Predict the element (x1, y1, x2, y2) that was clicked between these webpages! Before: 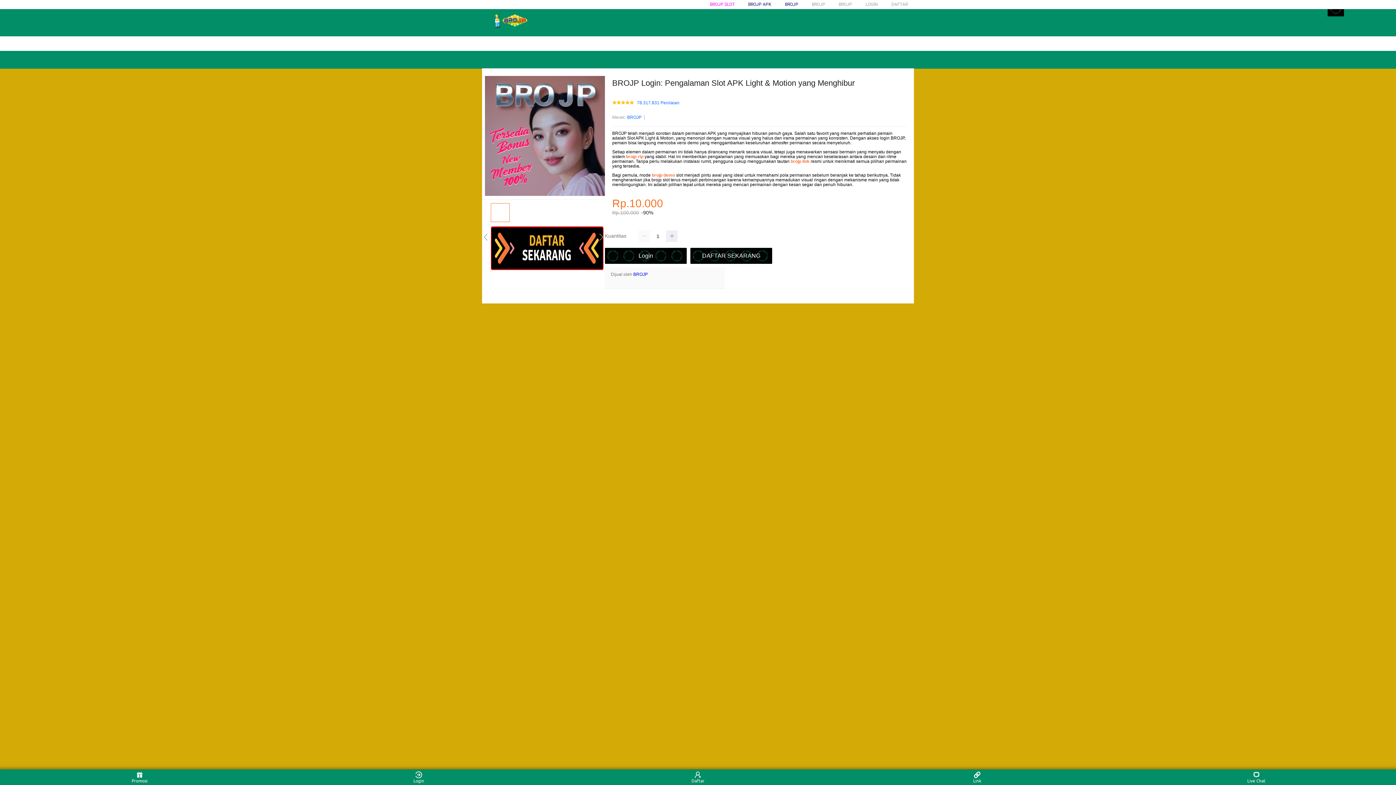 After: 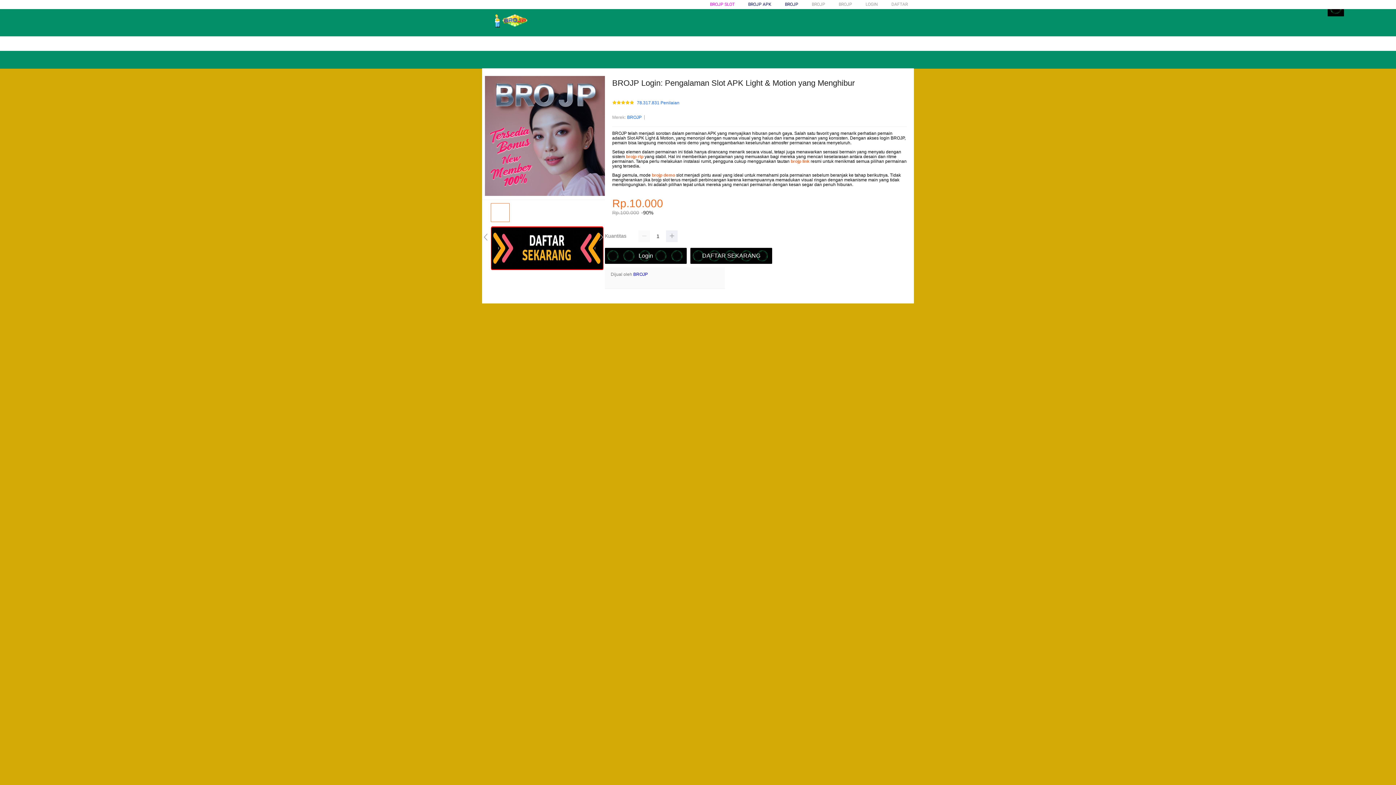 Action: bbox: (626, 154, 643, 159) label: brojp rtp